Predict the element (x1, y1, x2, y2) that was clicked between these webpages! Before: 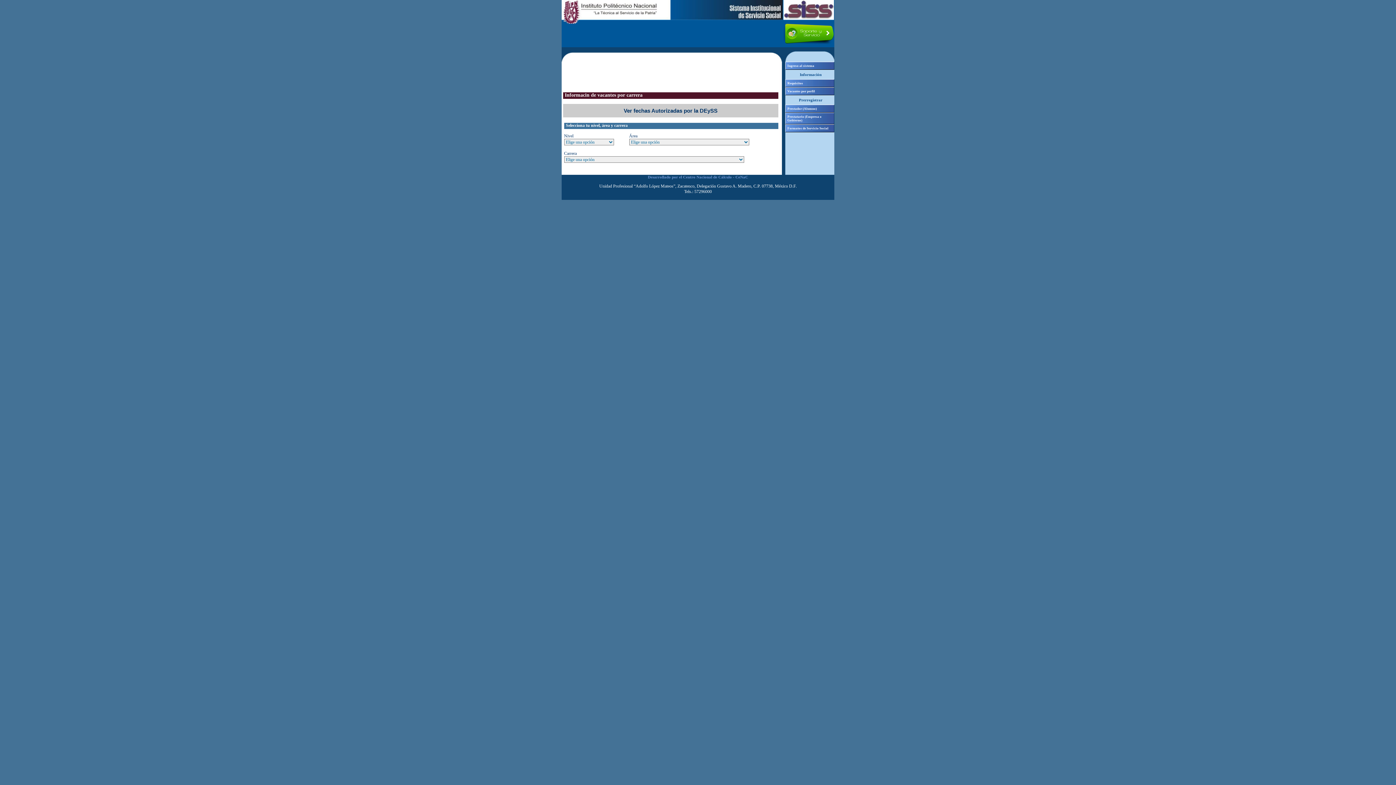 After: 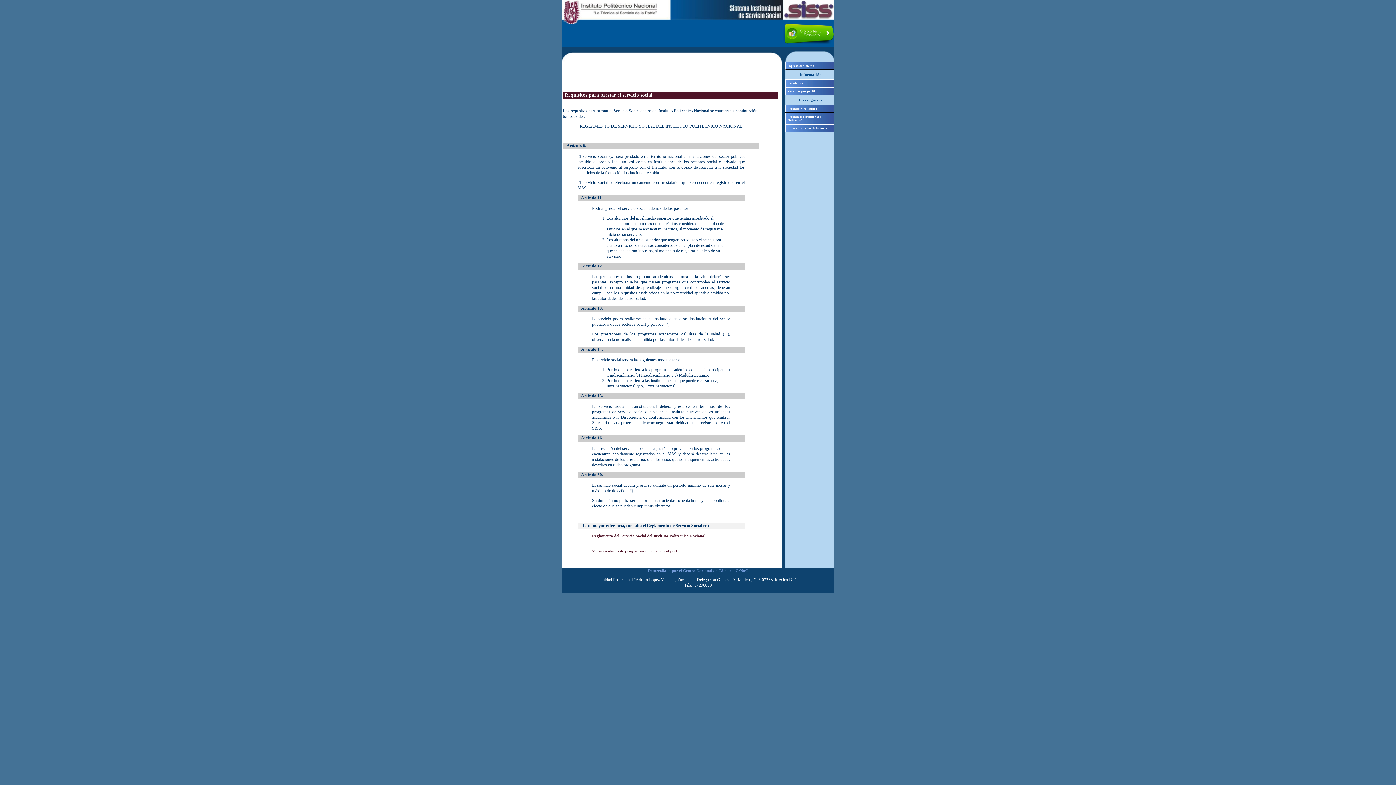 Action: label: Requisitos bbox: (785, 79, 834, 87)